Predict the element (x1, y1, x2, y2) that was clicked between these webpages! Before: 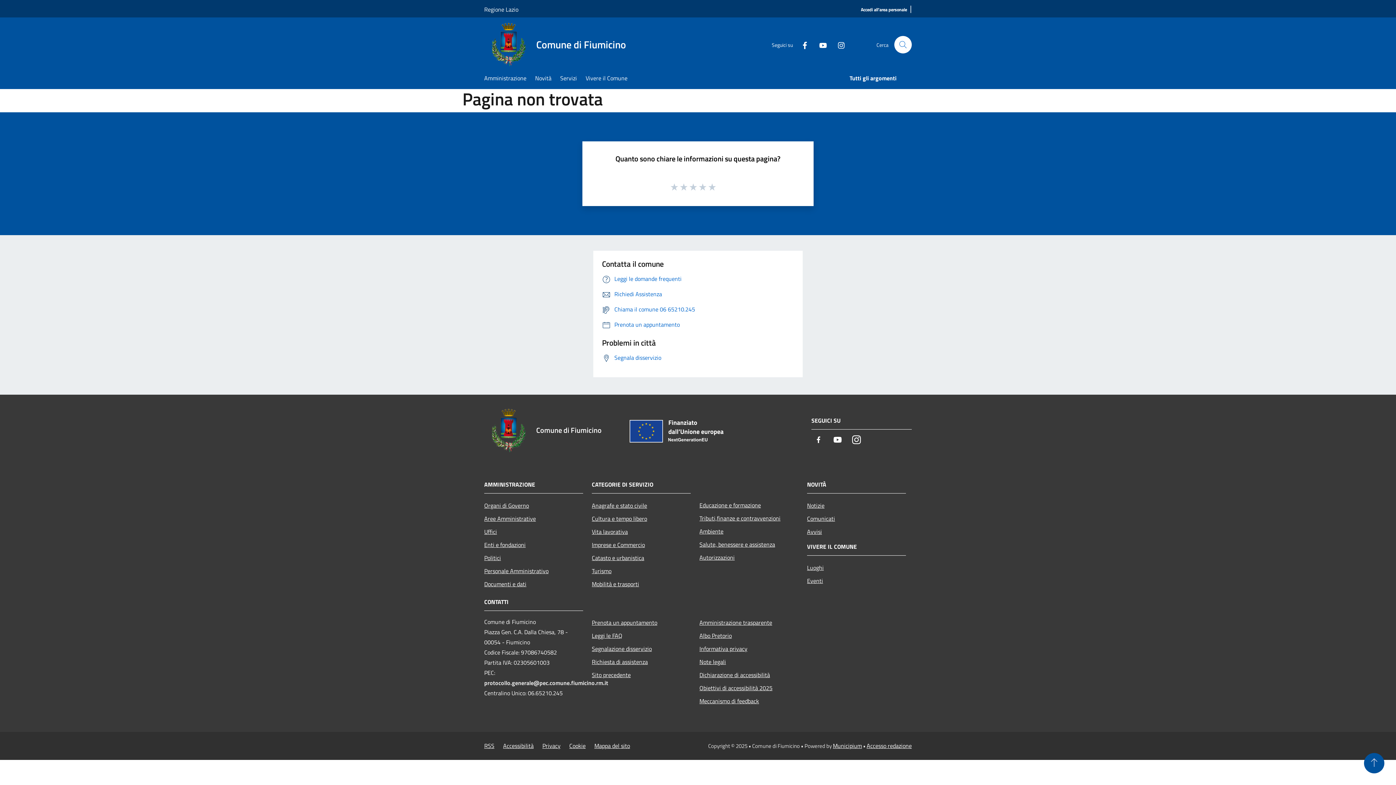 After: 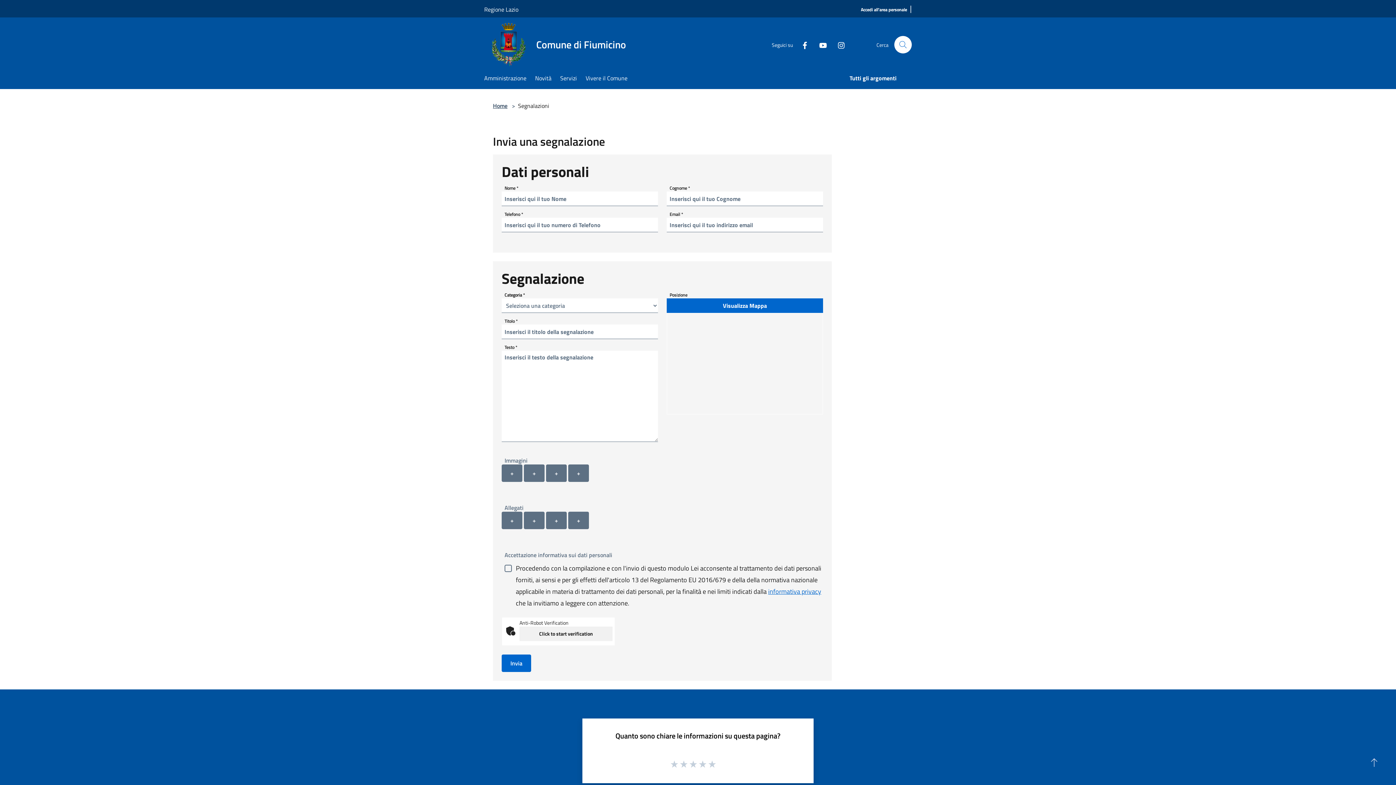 Action: label: Segnala disservizio bbox: (602, 353, 661, 362)